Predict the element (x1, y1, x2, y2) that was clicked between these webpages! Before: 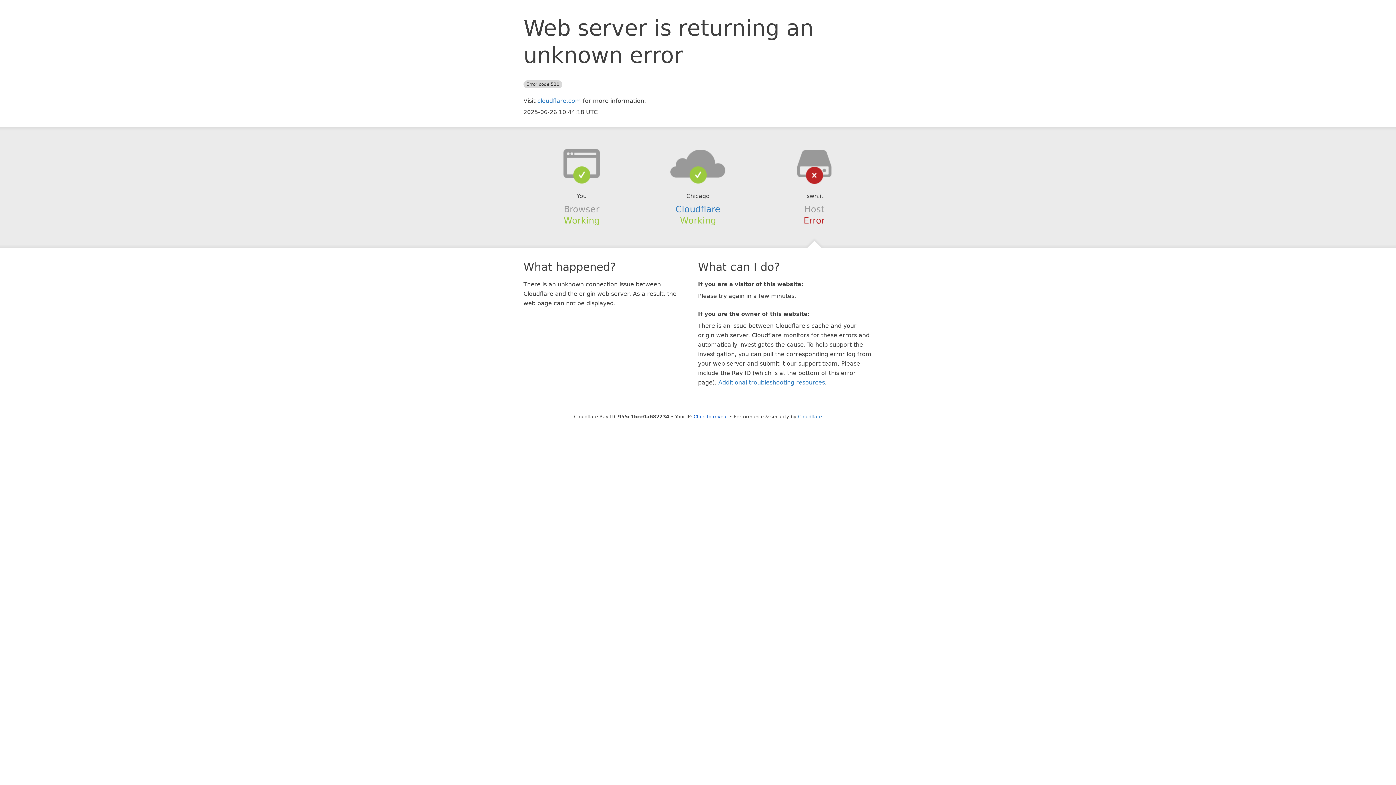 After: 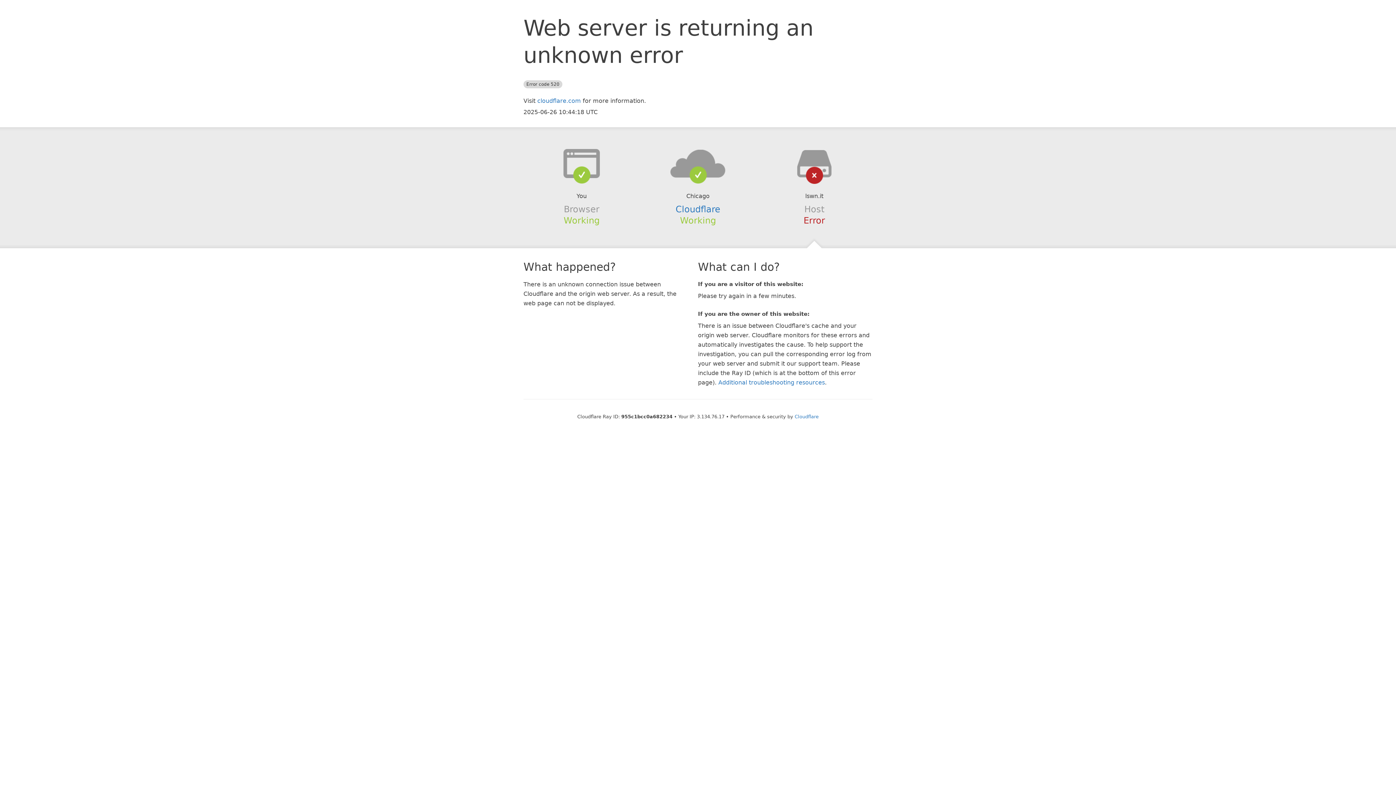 Action: bbox: (693, 414, 728, 419) label: Click to reveal